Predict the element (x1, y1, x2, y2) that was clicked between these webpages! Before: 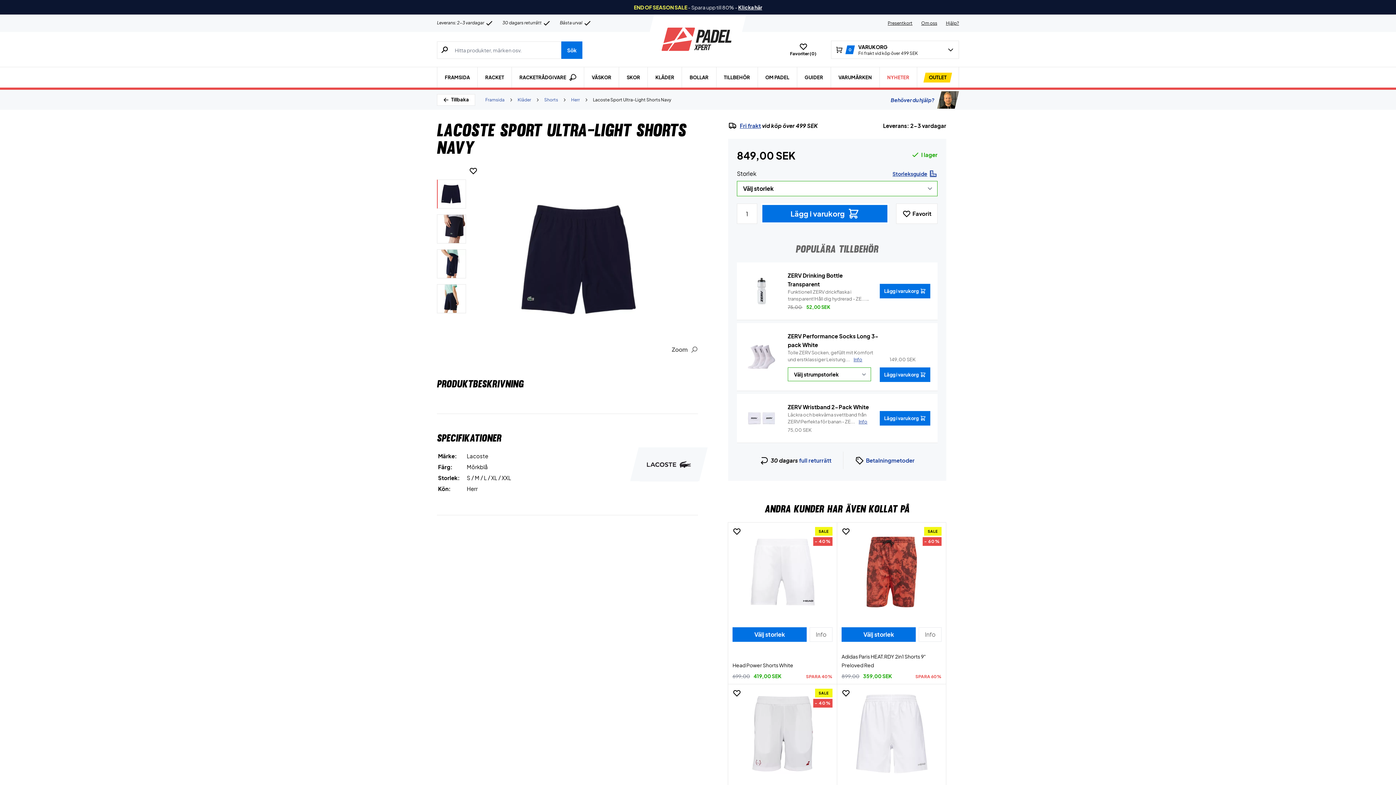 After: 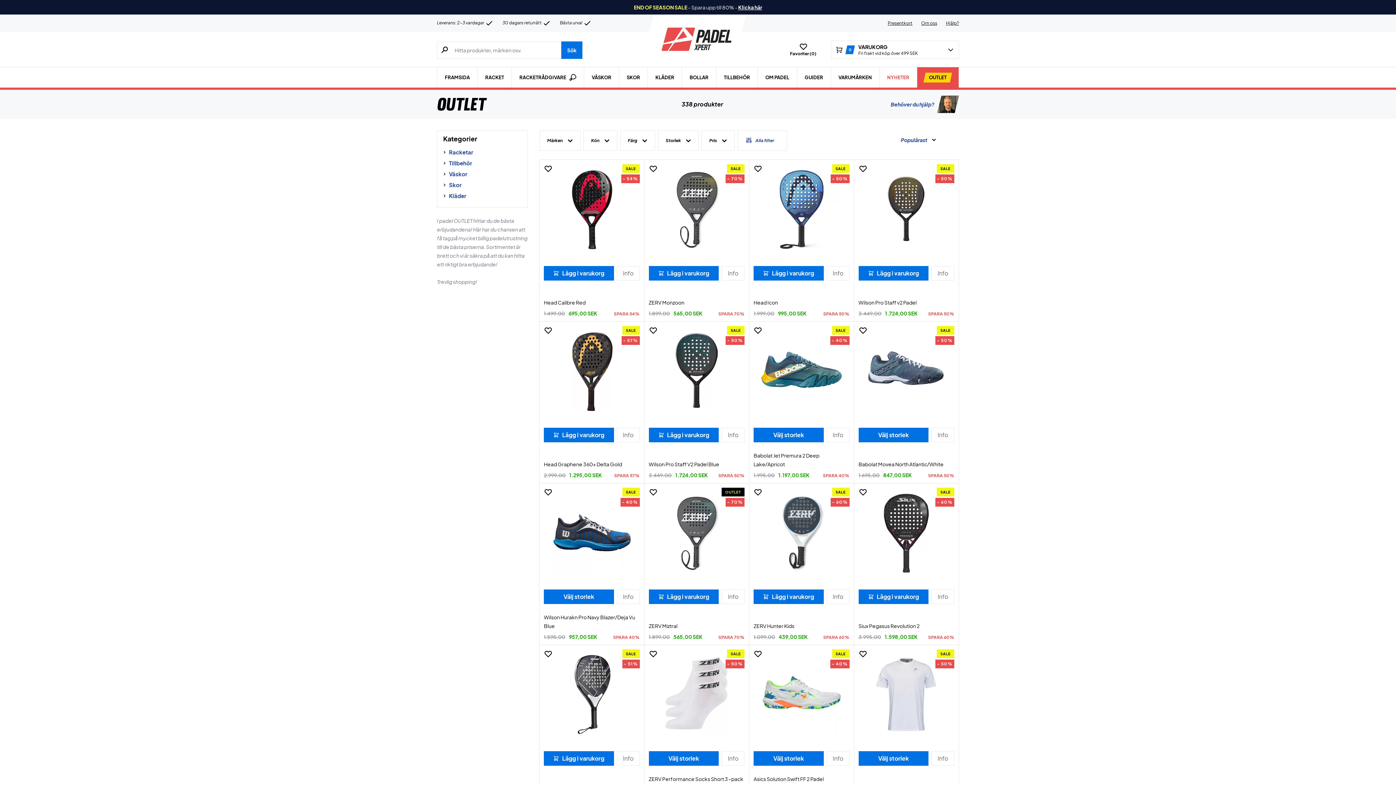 Action: label: OUTLET bbox: (917, 67, 958, 87)